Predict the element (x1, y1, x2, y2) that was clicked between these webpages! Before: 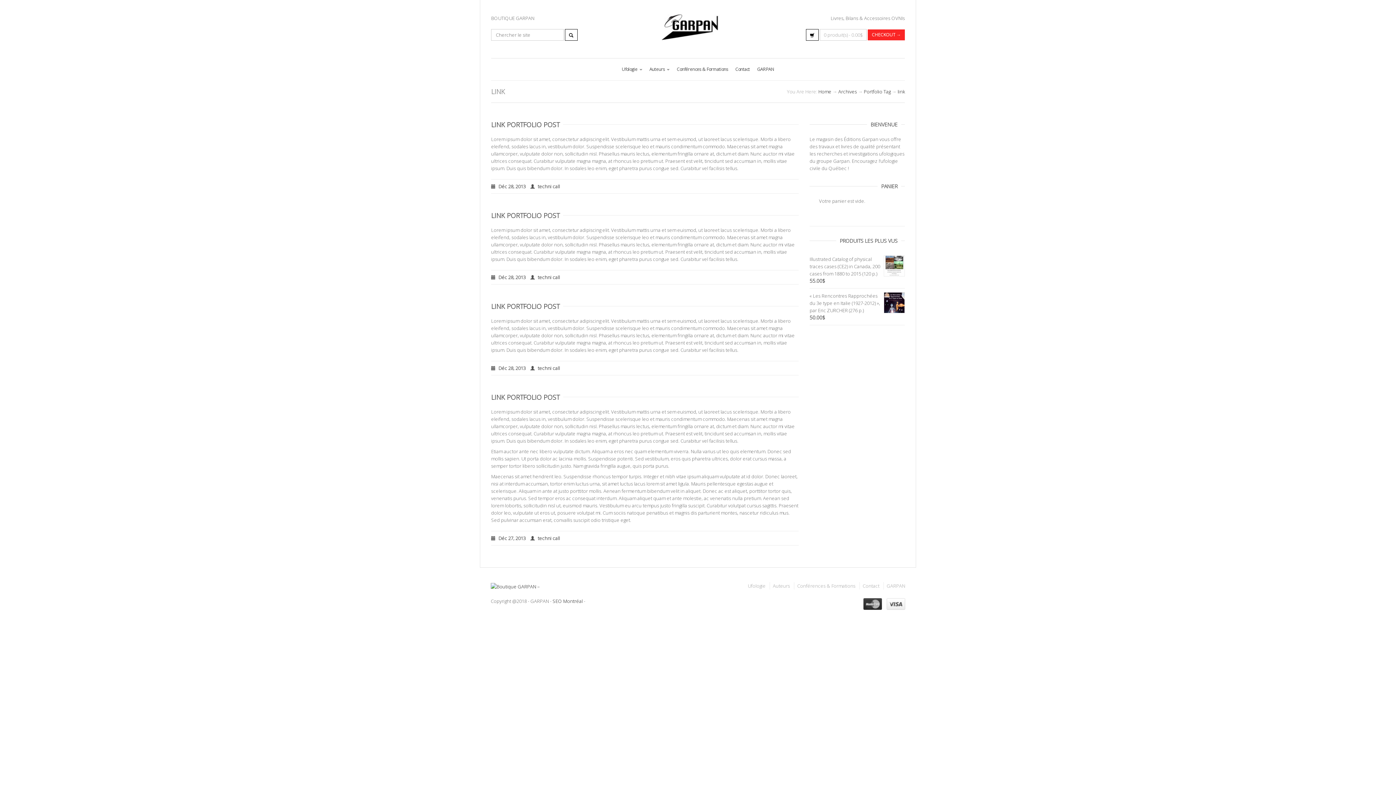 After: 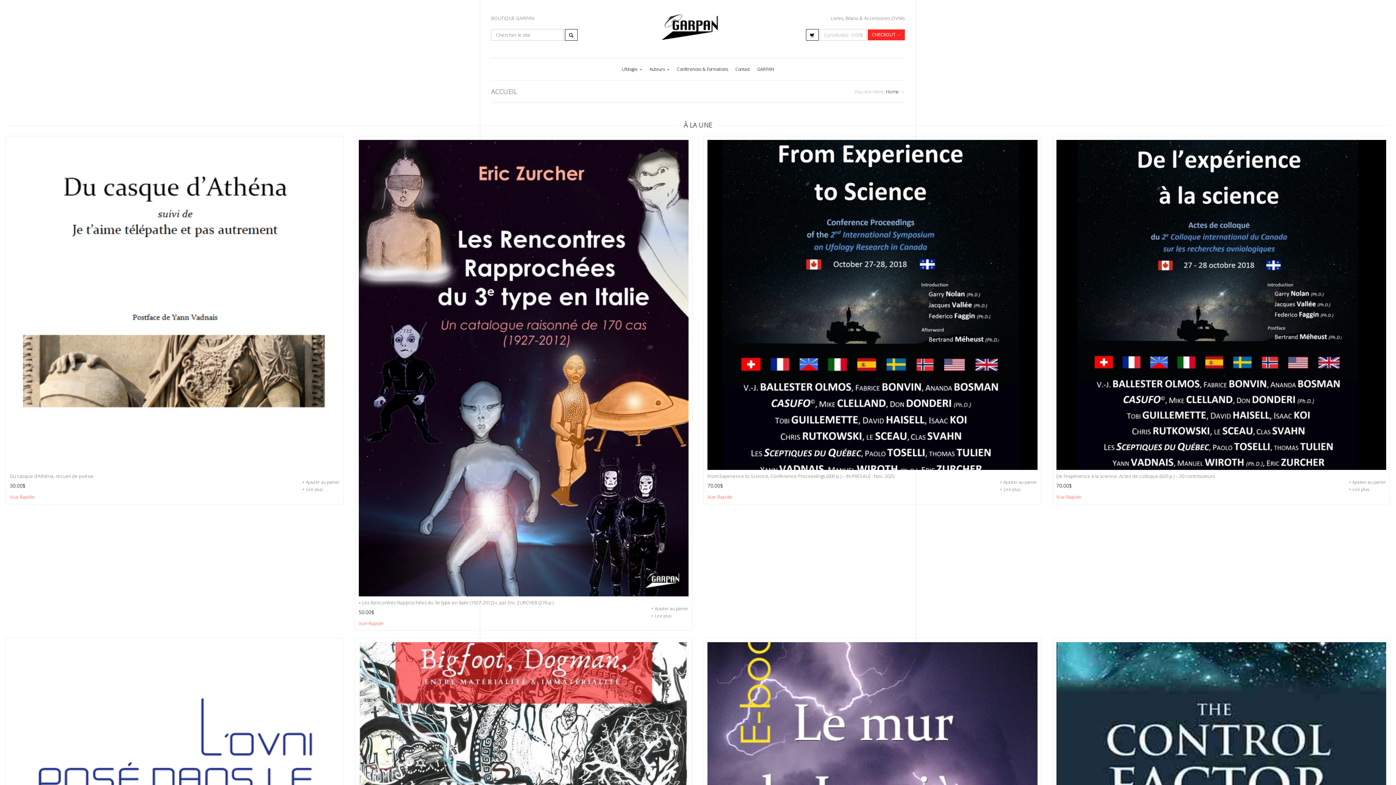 Action: bbox: (661, 20, 734, 32)